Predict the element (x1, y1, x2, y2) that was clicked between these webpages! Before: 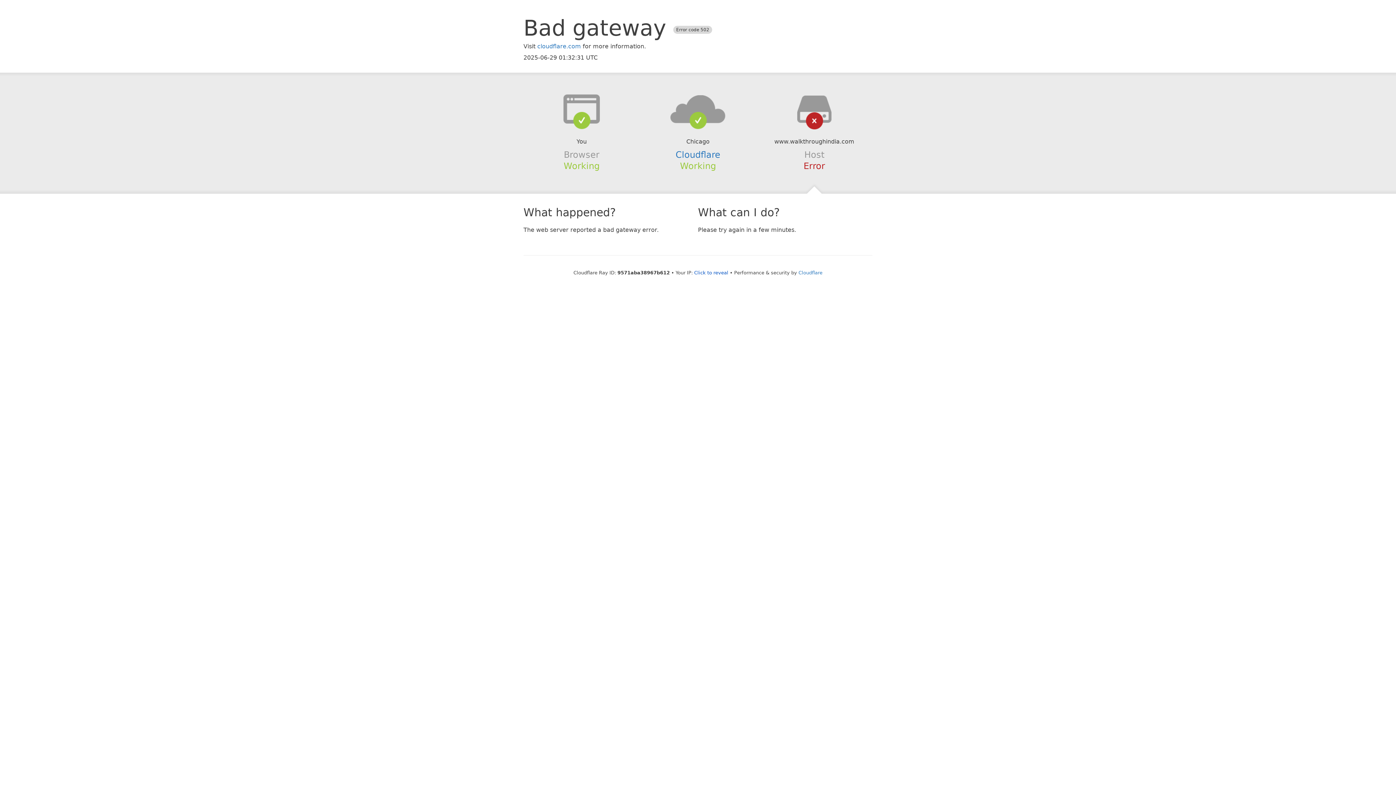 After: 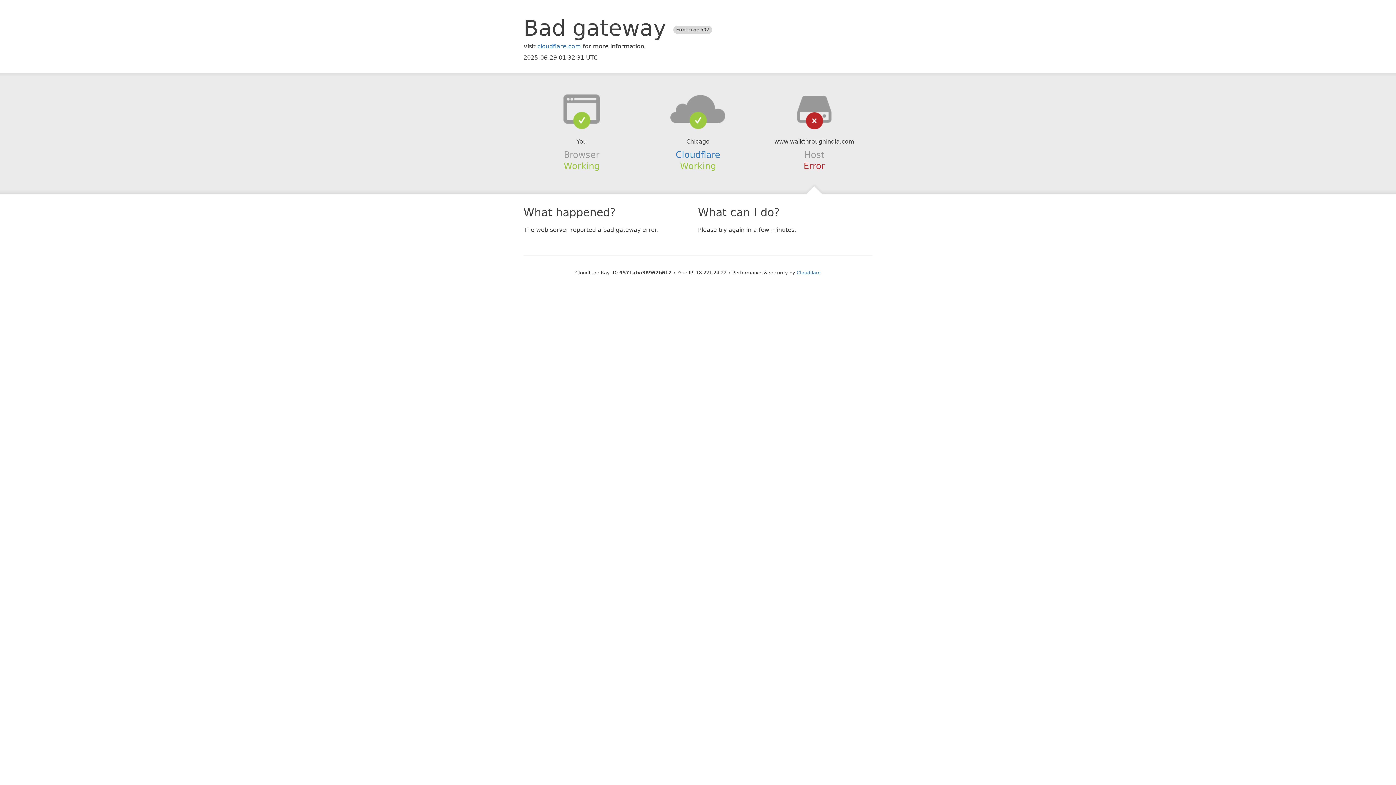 Action: bbox: (694, 270, 728, 275) label: Click to reveal